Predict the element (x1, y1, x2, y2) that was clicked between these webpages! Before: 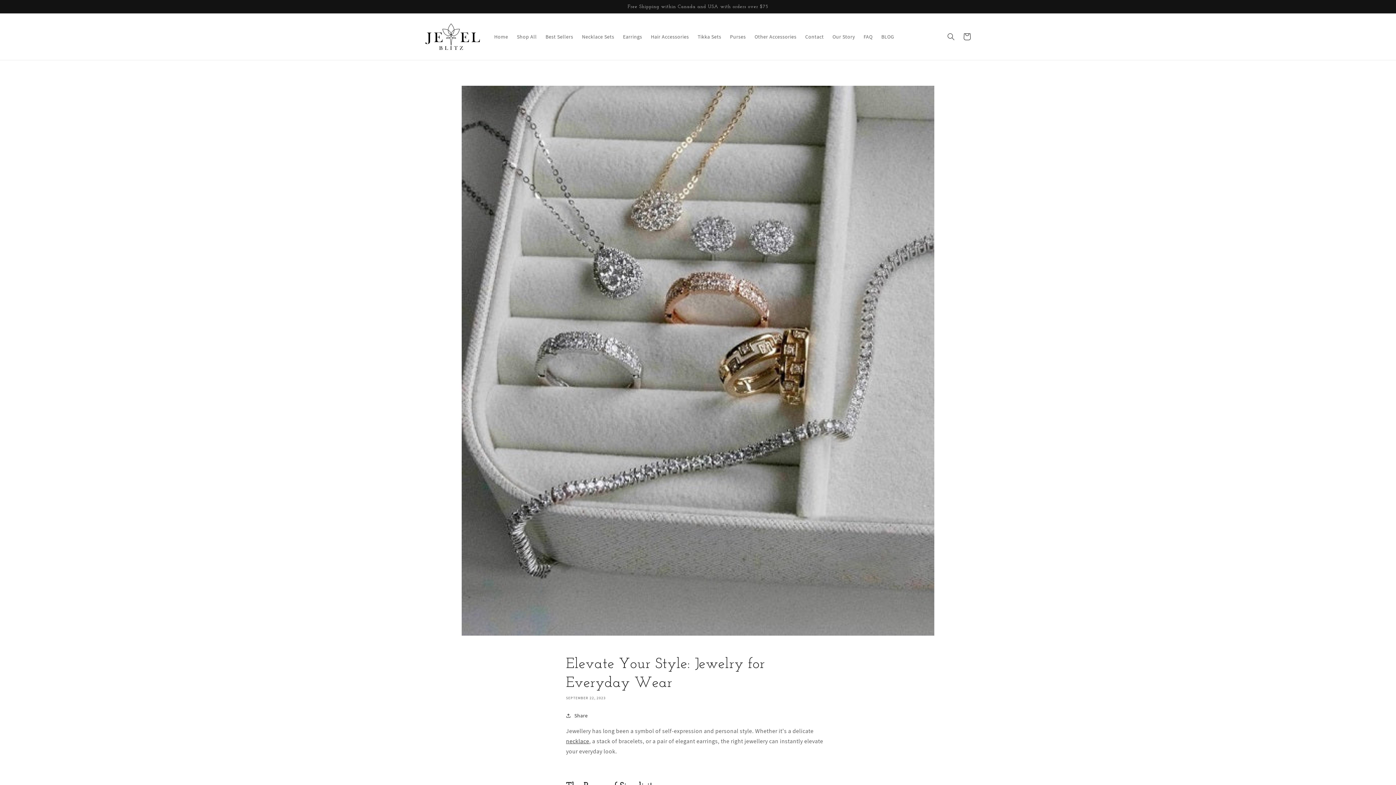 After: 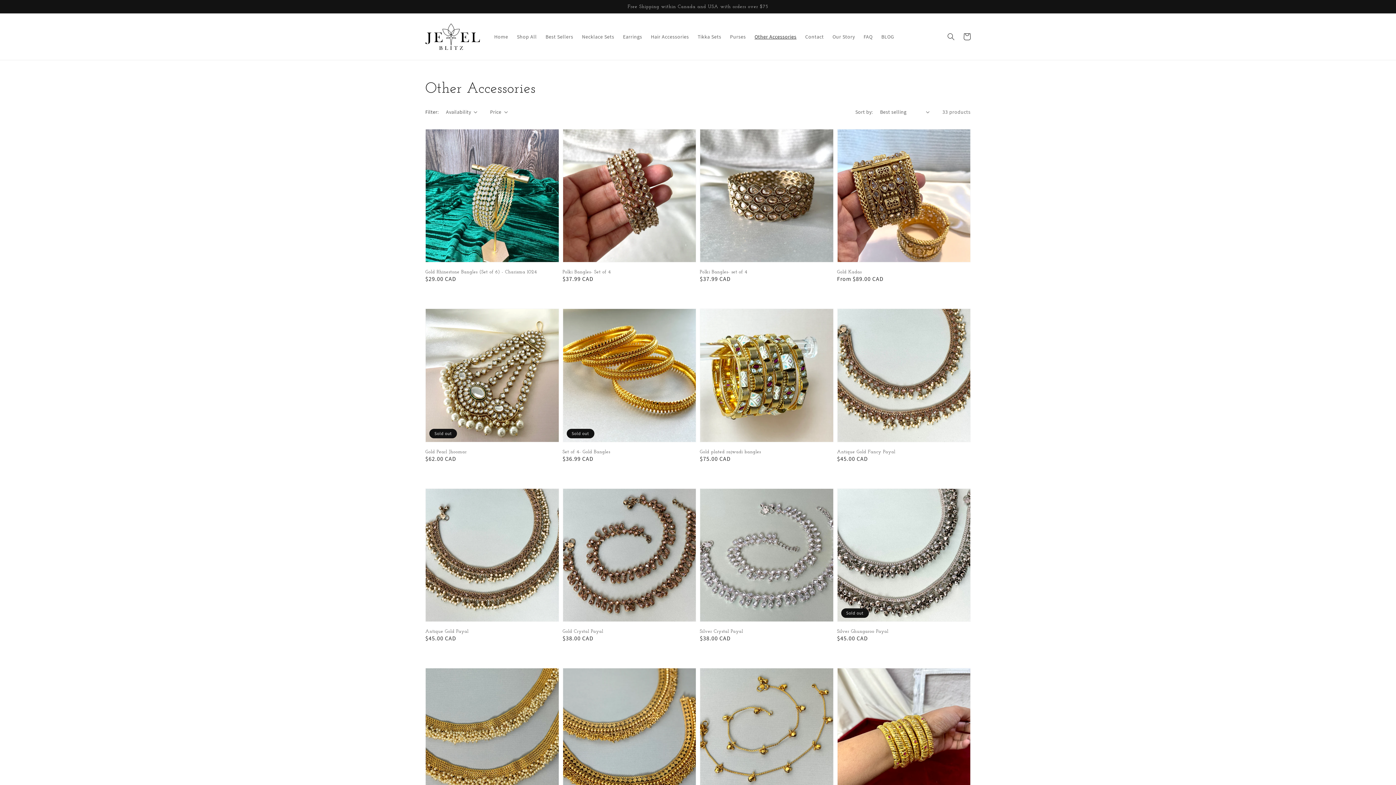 Action: bbox: (750, 29, 801, 44) label: Other Accessories